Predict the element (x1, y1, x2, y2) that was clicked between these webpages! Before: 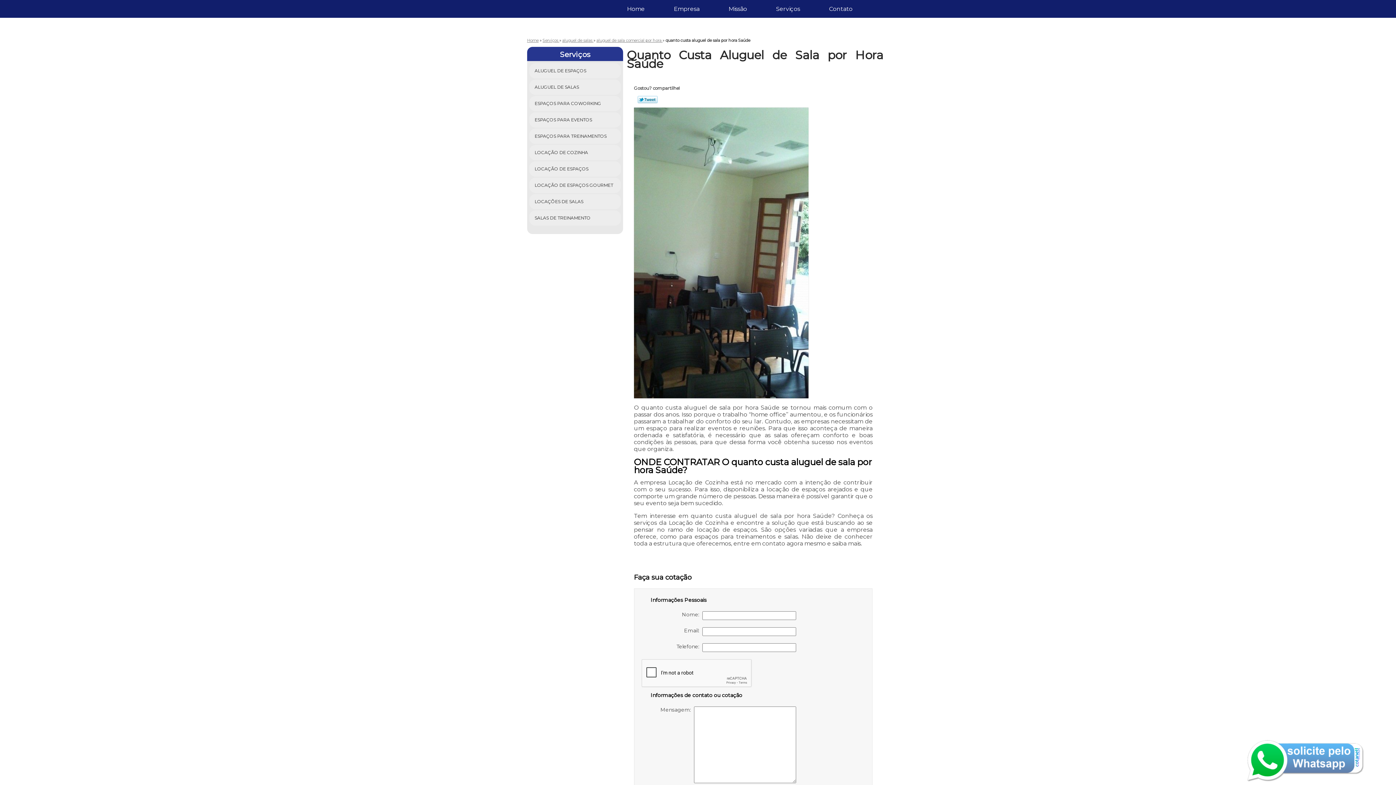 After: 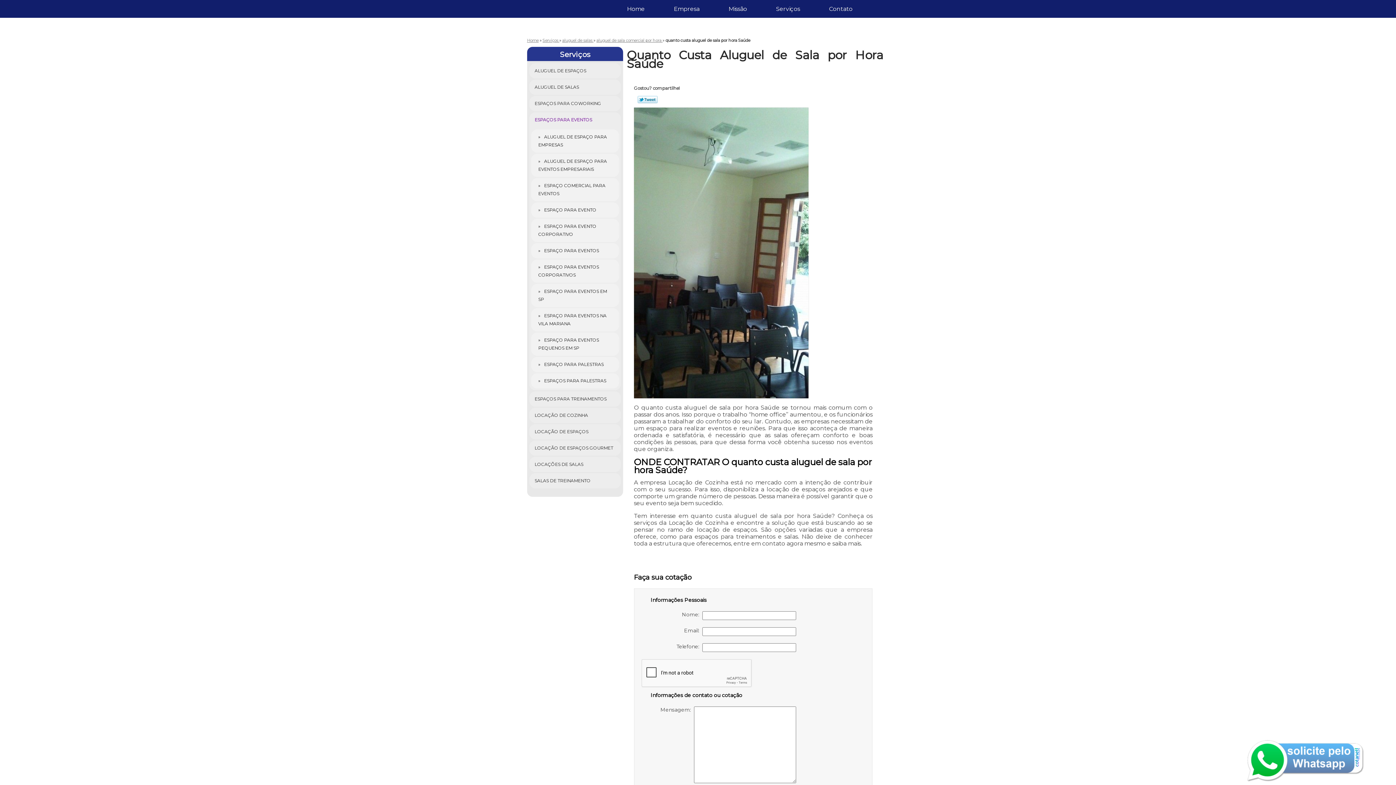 Action: bbox: (529, 112, 621, 127) label: ESPAÇOS PARA EVENTOS 